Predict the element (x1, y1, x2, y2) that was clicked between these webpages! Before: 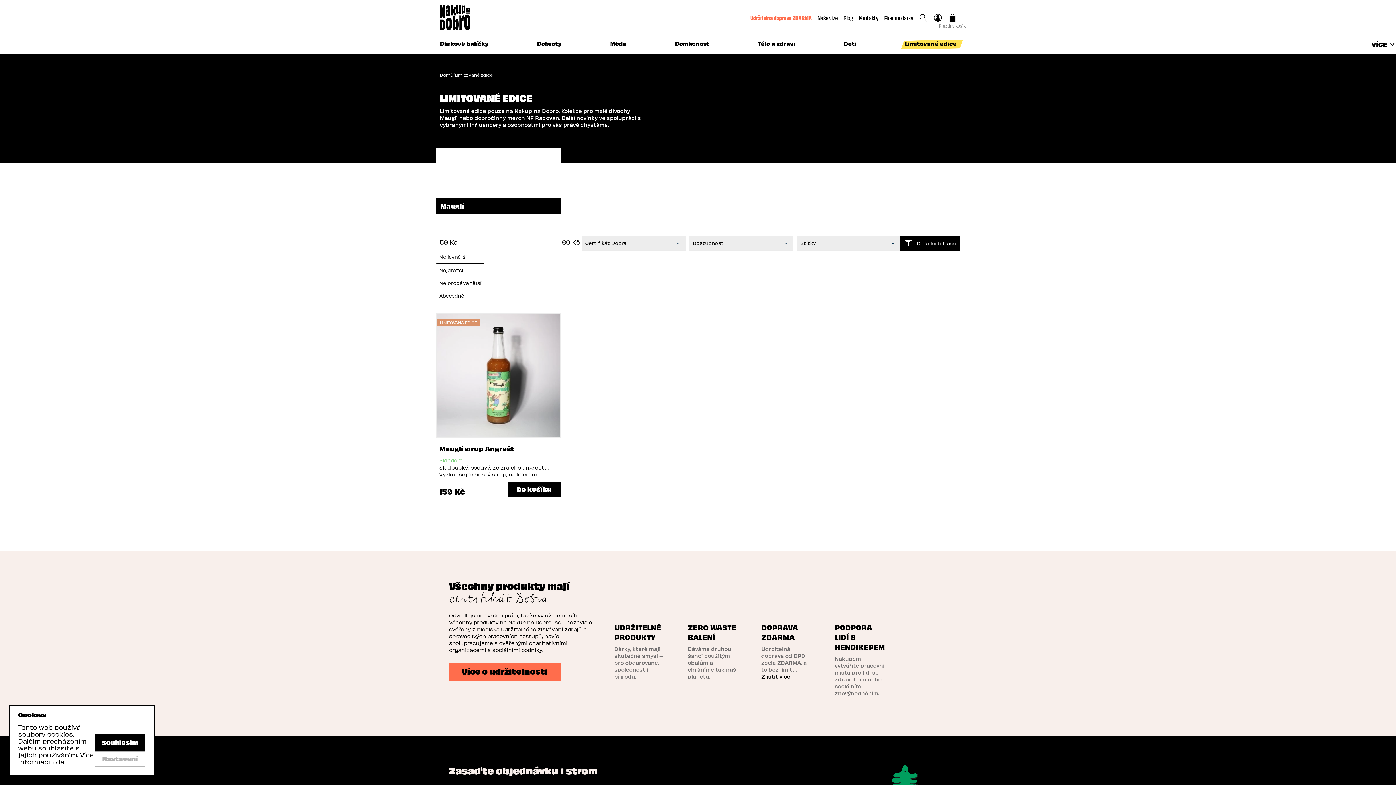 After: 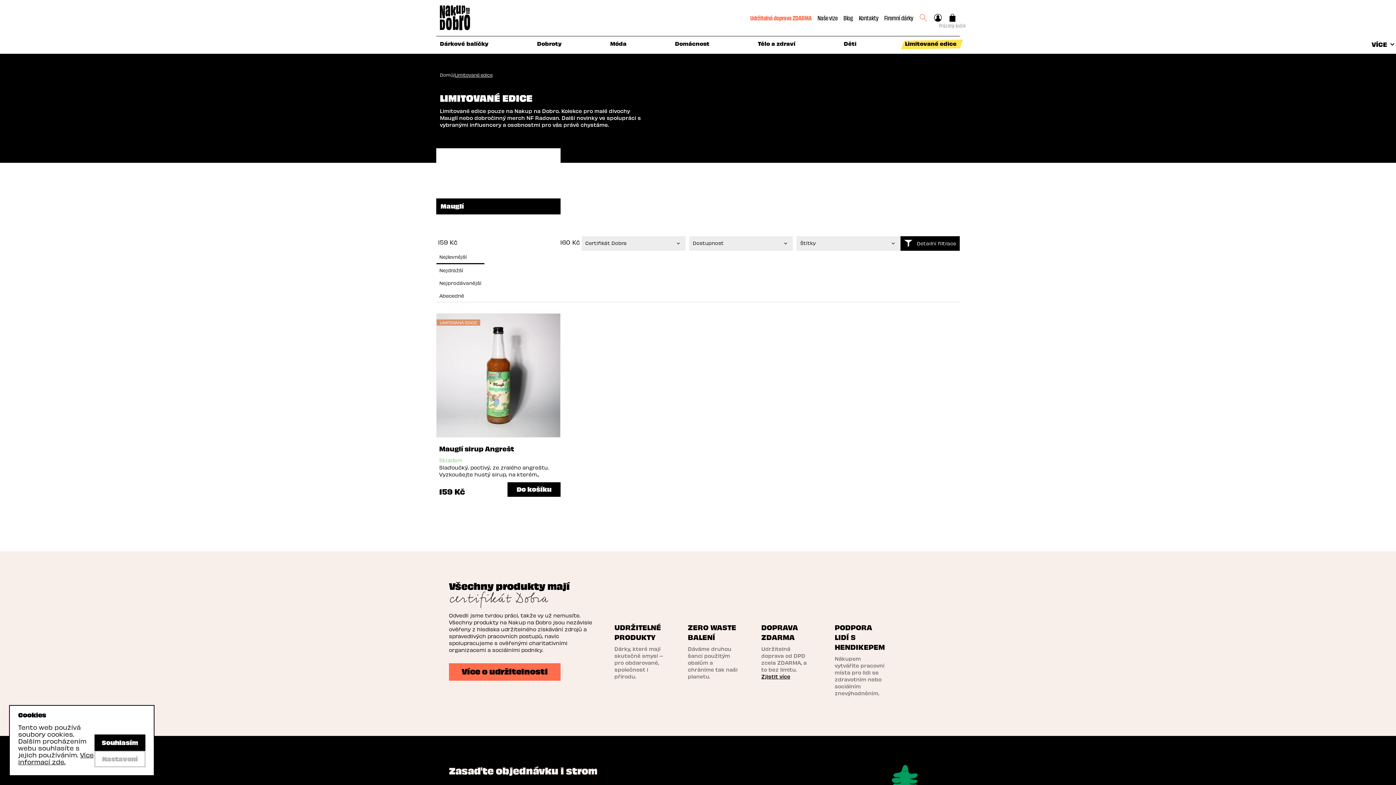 Action: bbox: (916, 10, 930, 25)